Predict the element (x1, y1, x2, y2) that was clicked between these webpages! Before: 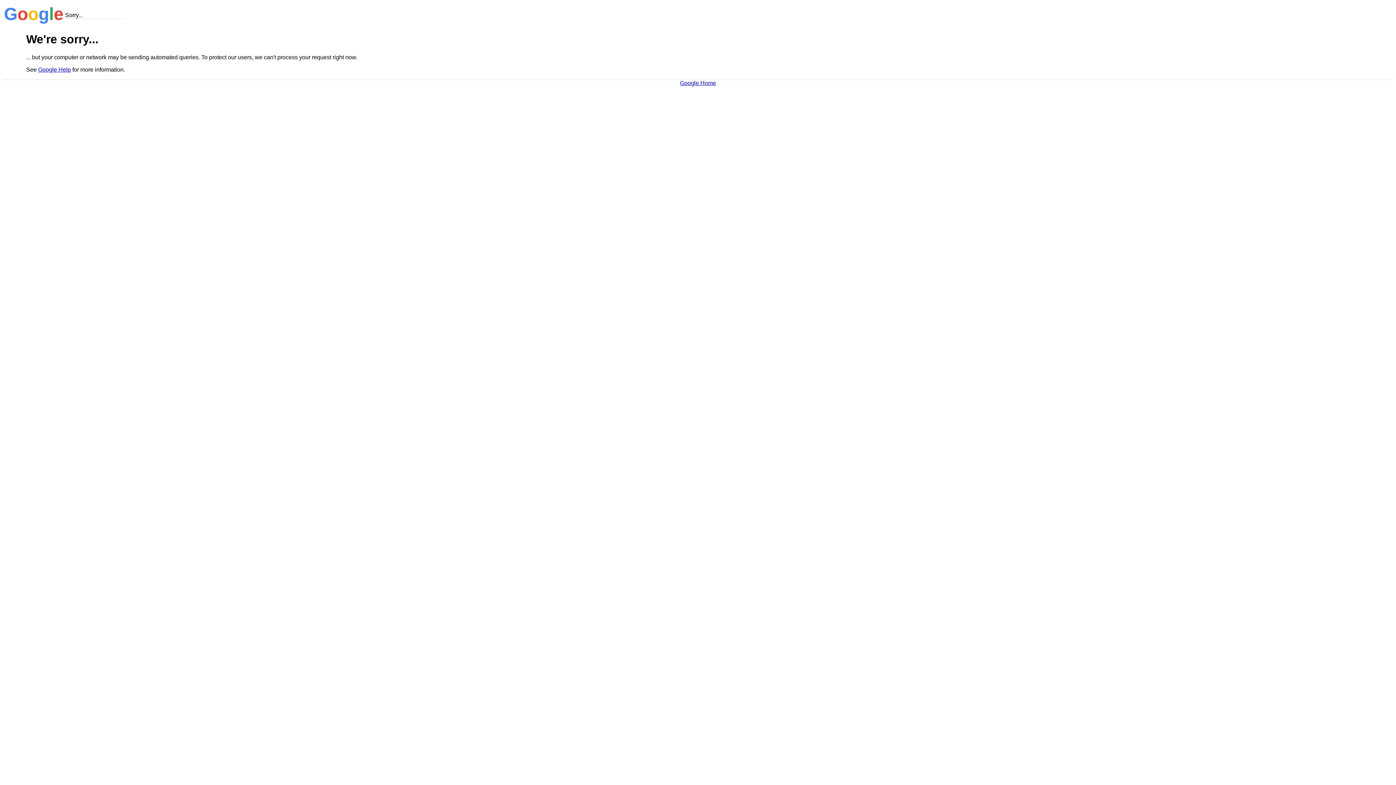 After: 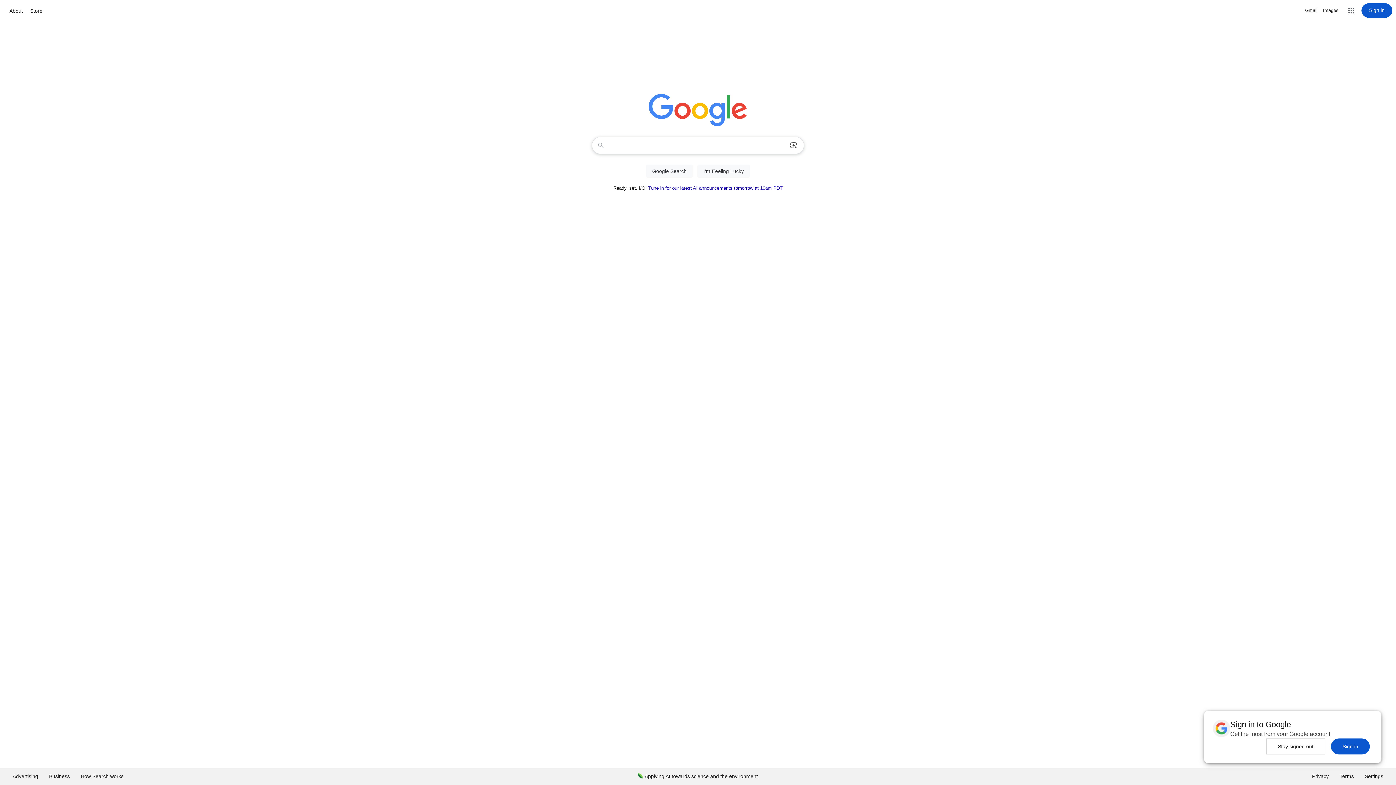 Action: label: Google Home bbox: (680, 79, 716, 86)